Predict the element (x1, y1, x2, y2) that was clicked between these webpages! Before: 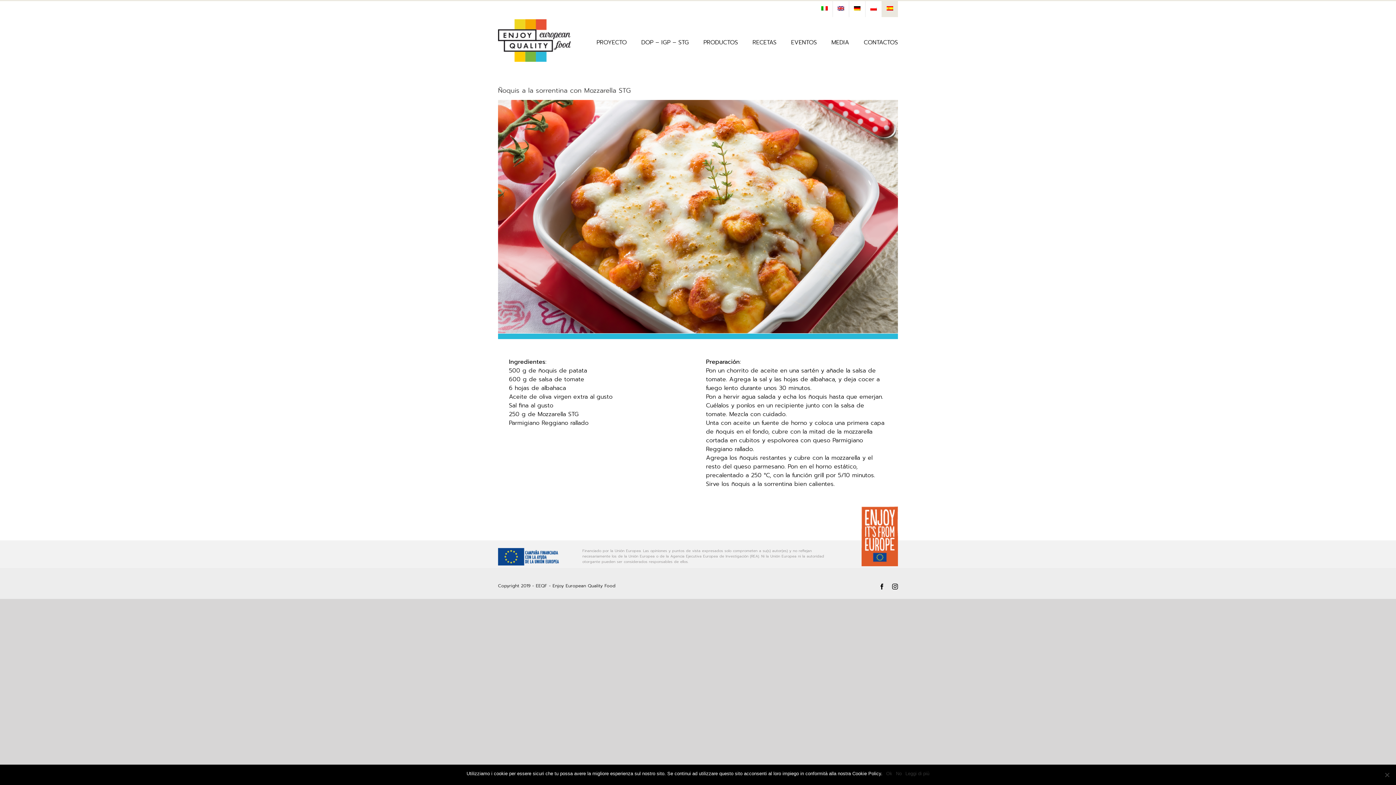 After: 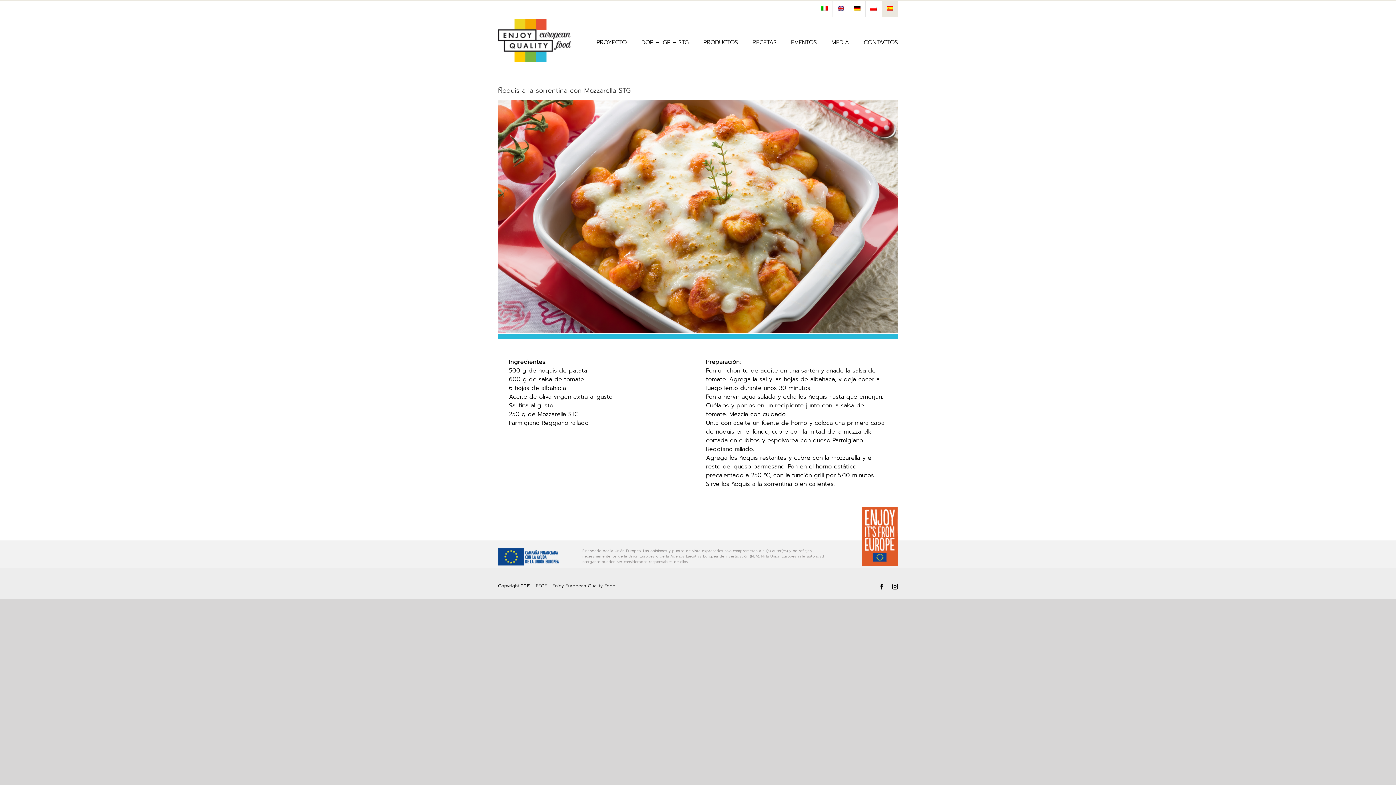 Action: bbox: (886, 770, 892, 777) label: Ok